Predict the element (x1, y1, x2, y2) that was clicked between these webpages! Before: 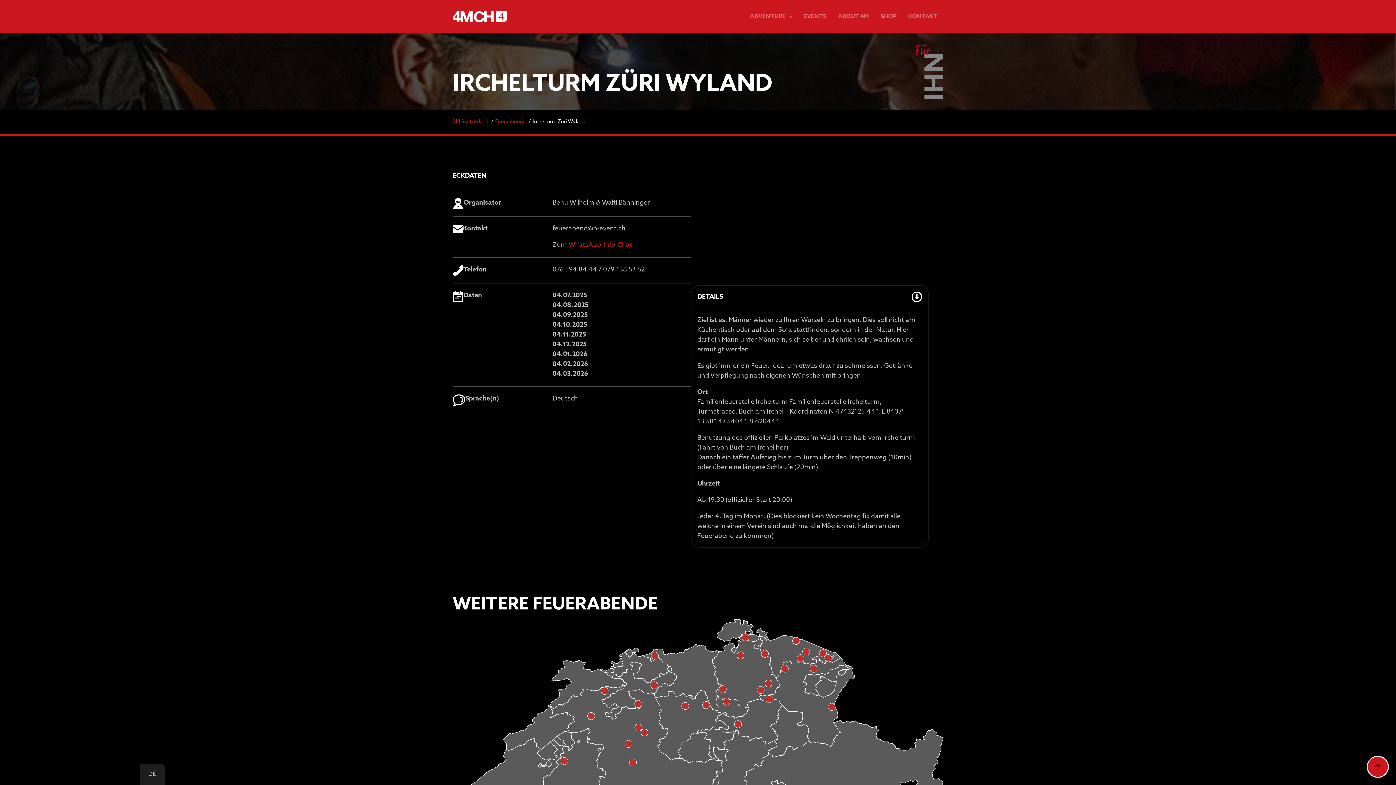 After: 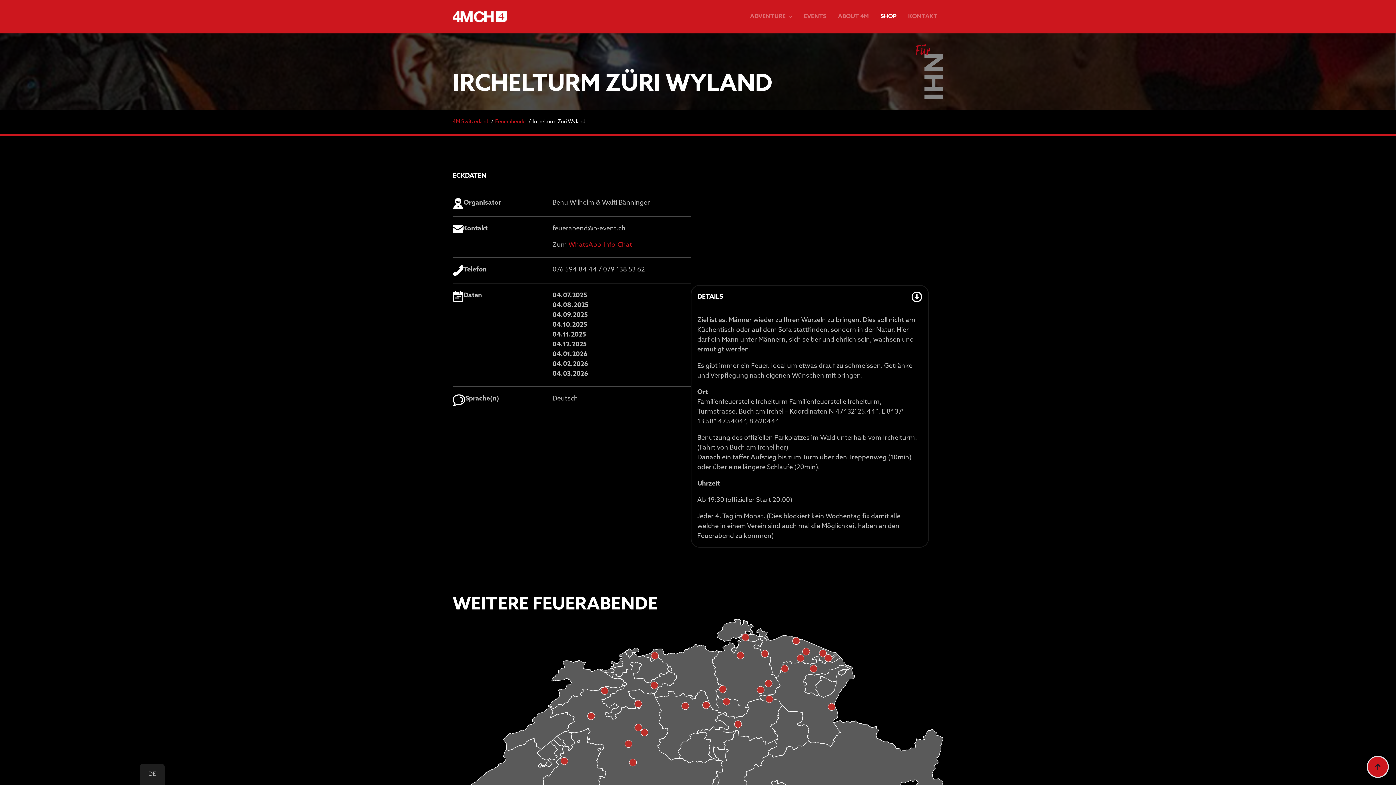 Action: label: SHOP bbox: (874, 10, 902, 22)